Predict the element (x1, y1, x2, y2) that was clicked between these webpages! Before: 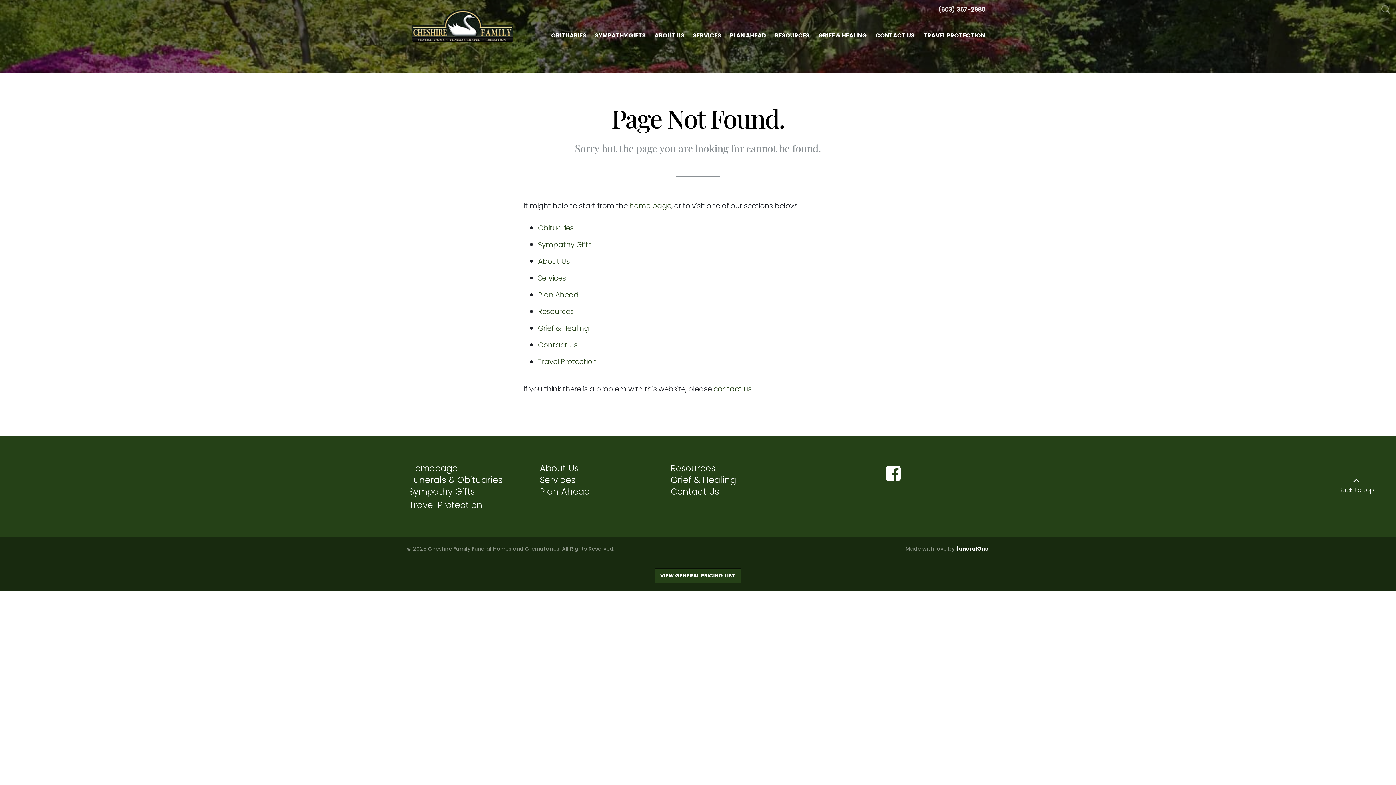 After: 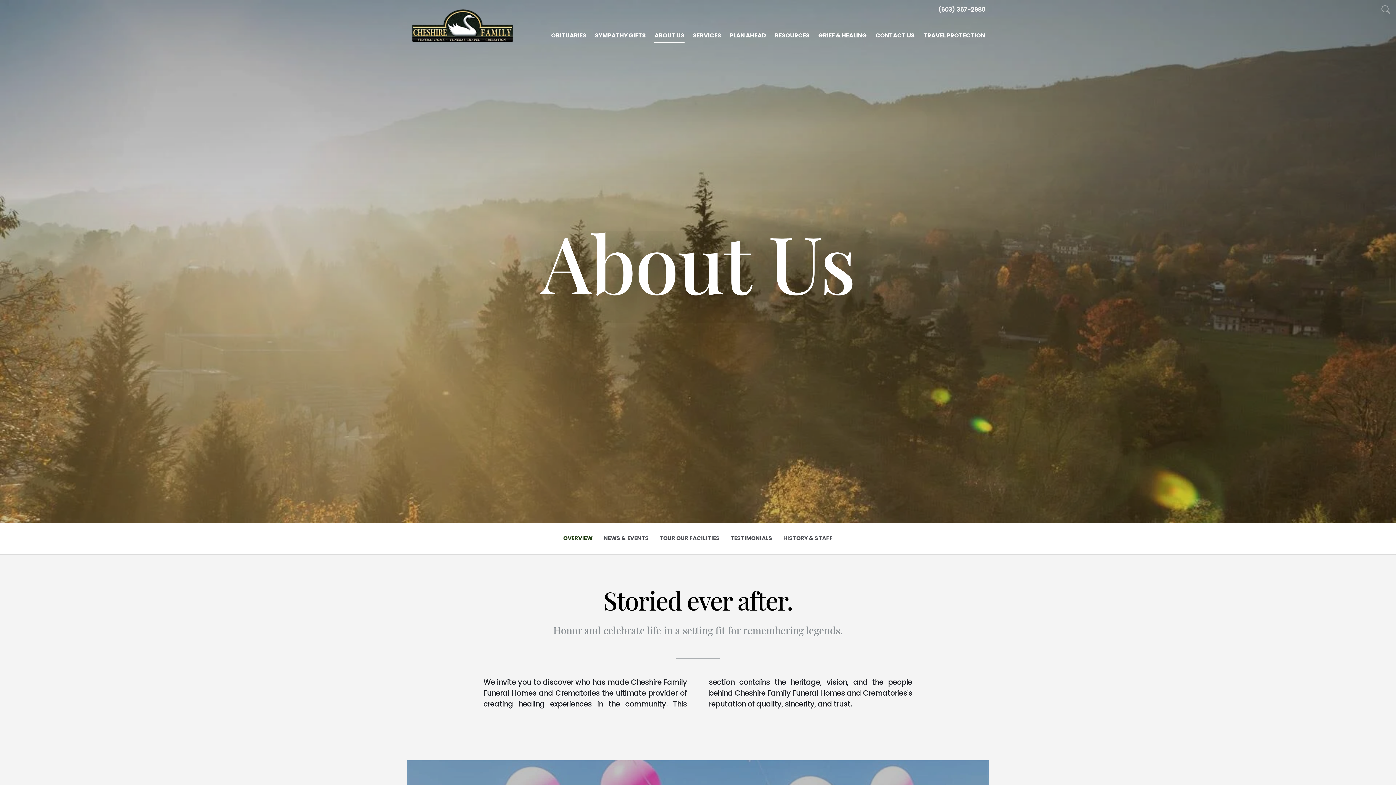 Action: label: ABOUT US bbox: (651, 29, 688, 42)